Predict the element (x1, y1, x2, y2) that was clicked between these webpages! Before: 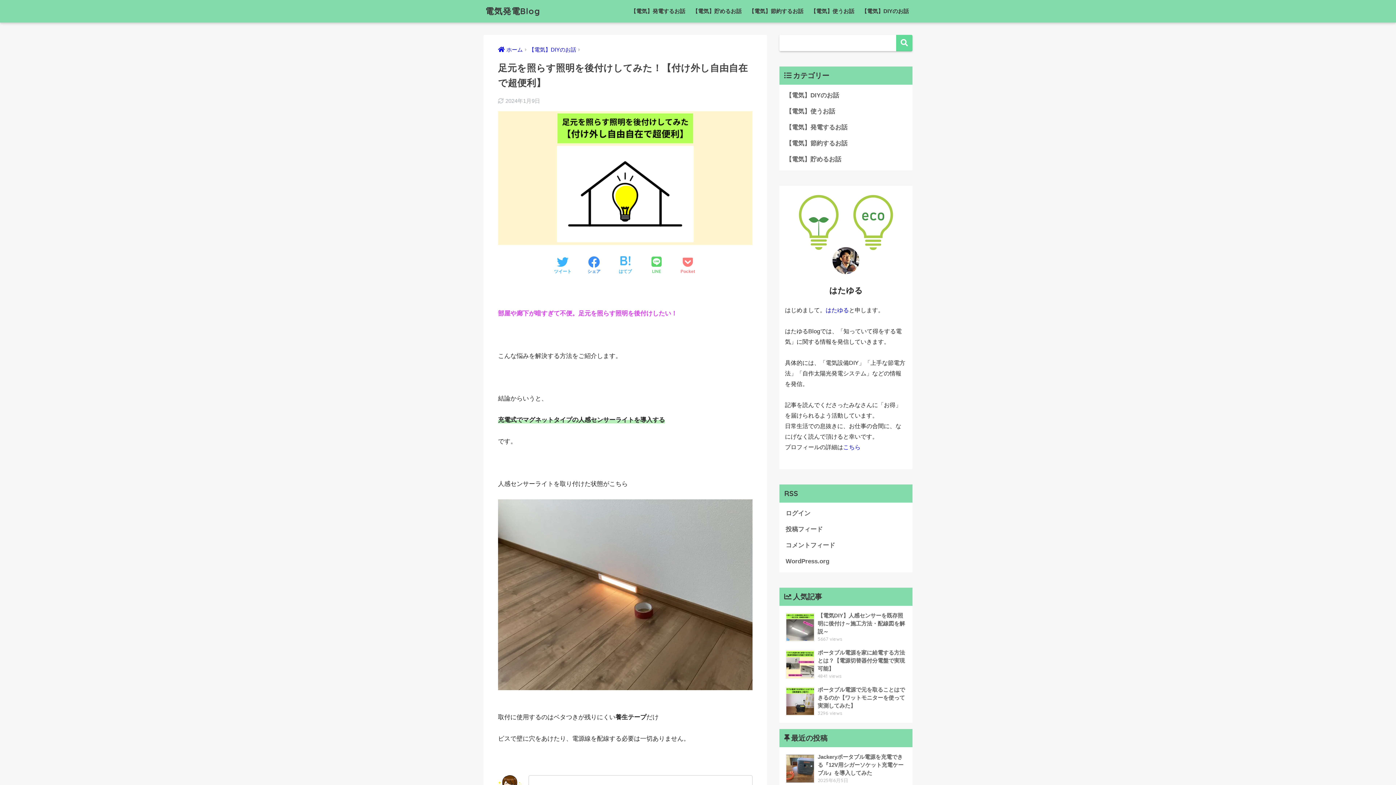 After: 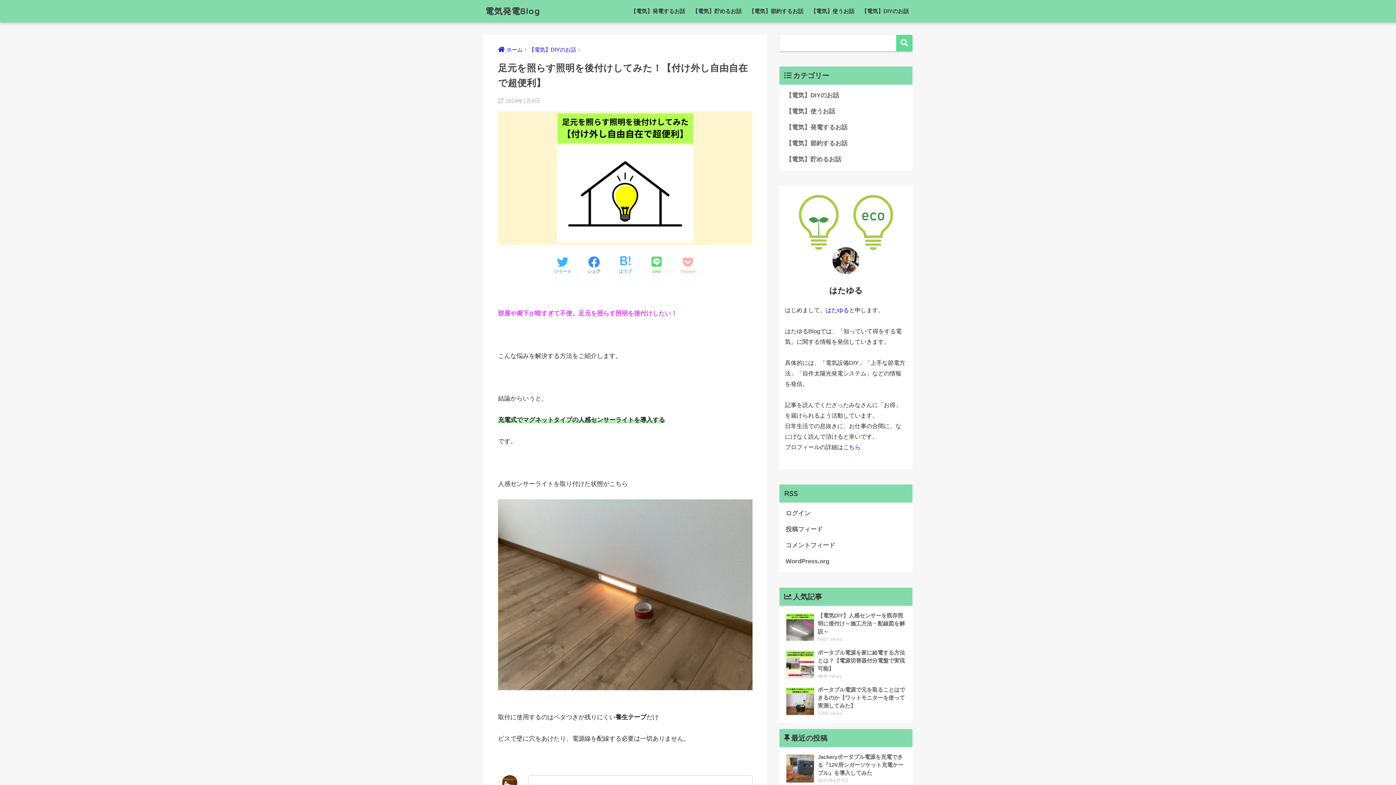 Action: label: Pocketに保存する bbox: (680, 256, 695, 275)